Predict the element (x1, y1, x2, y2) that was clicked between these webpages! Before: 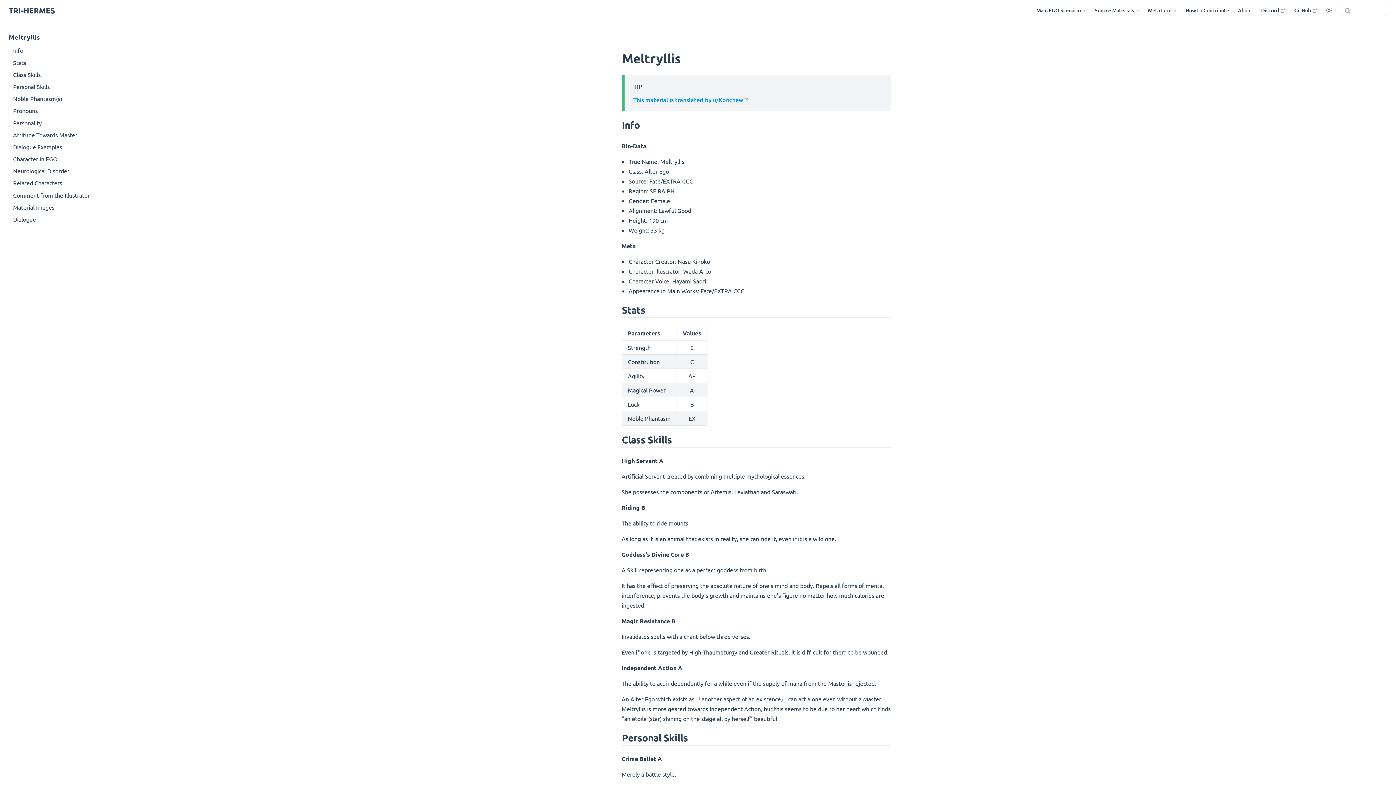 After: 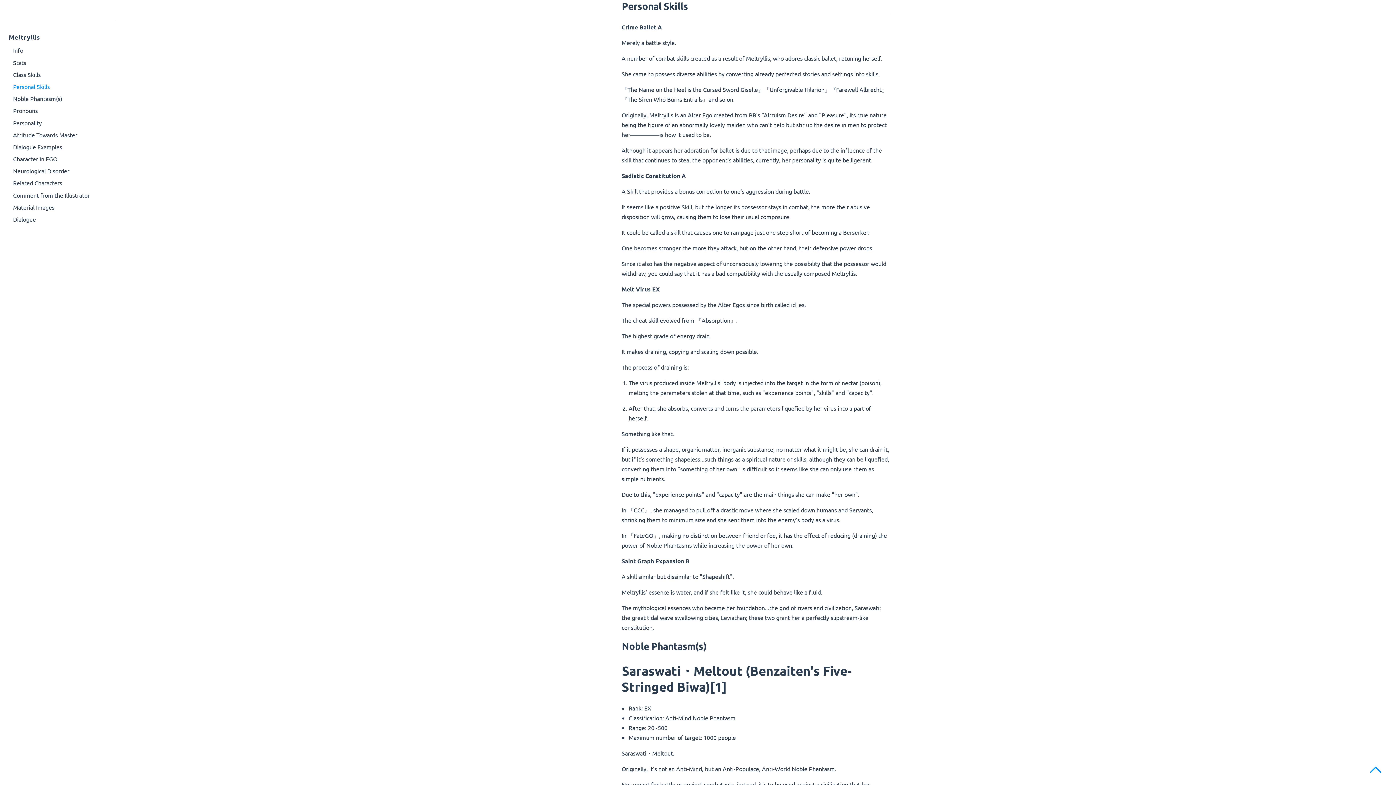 Action: bbox: (0, 80, 116, 92) label: Personal Skills